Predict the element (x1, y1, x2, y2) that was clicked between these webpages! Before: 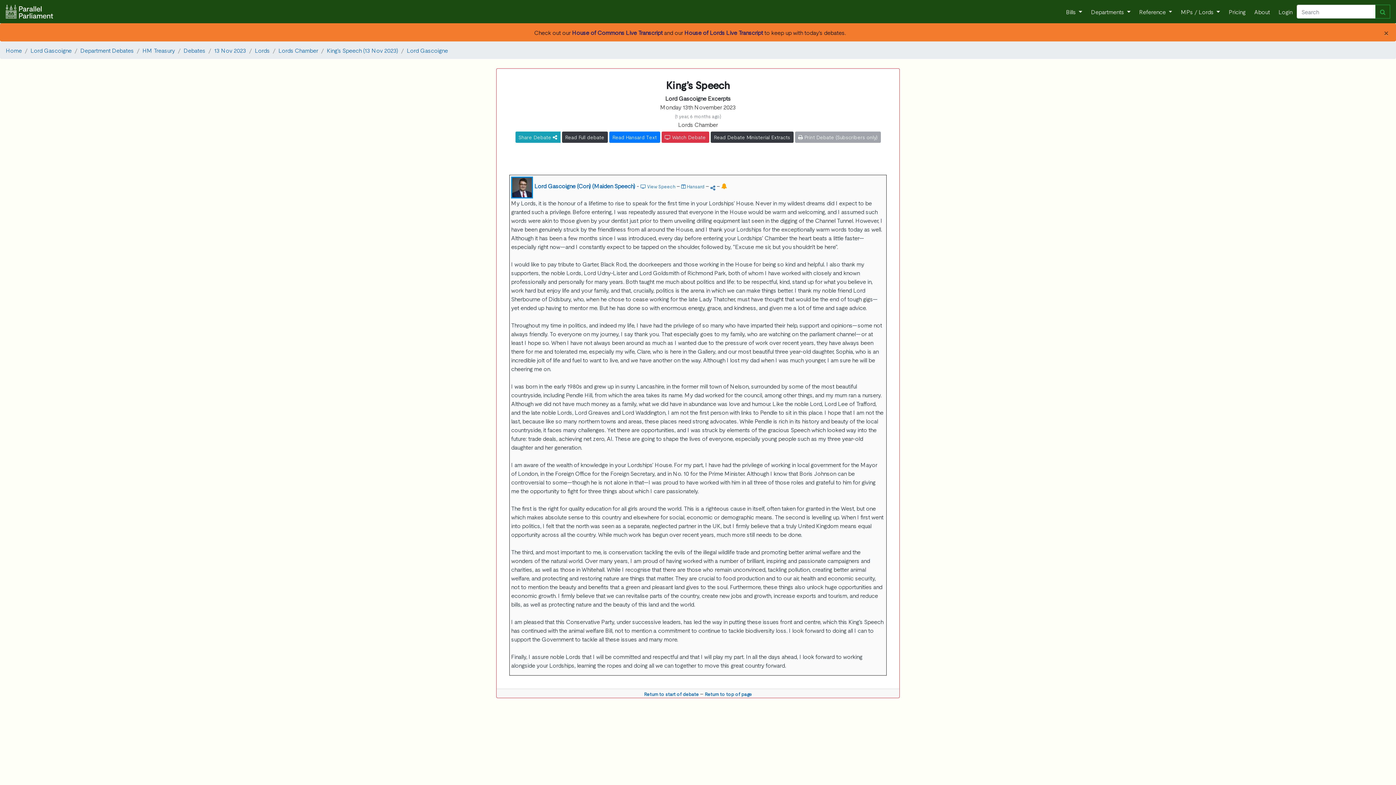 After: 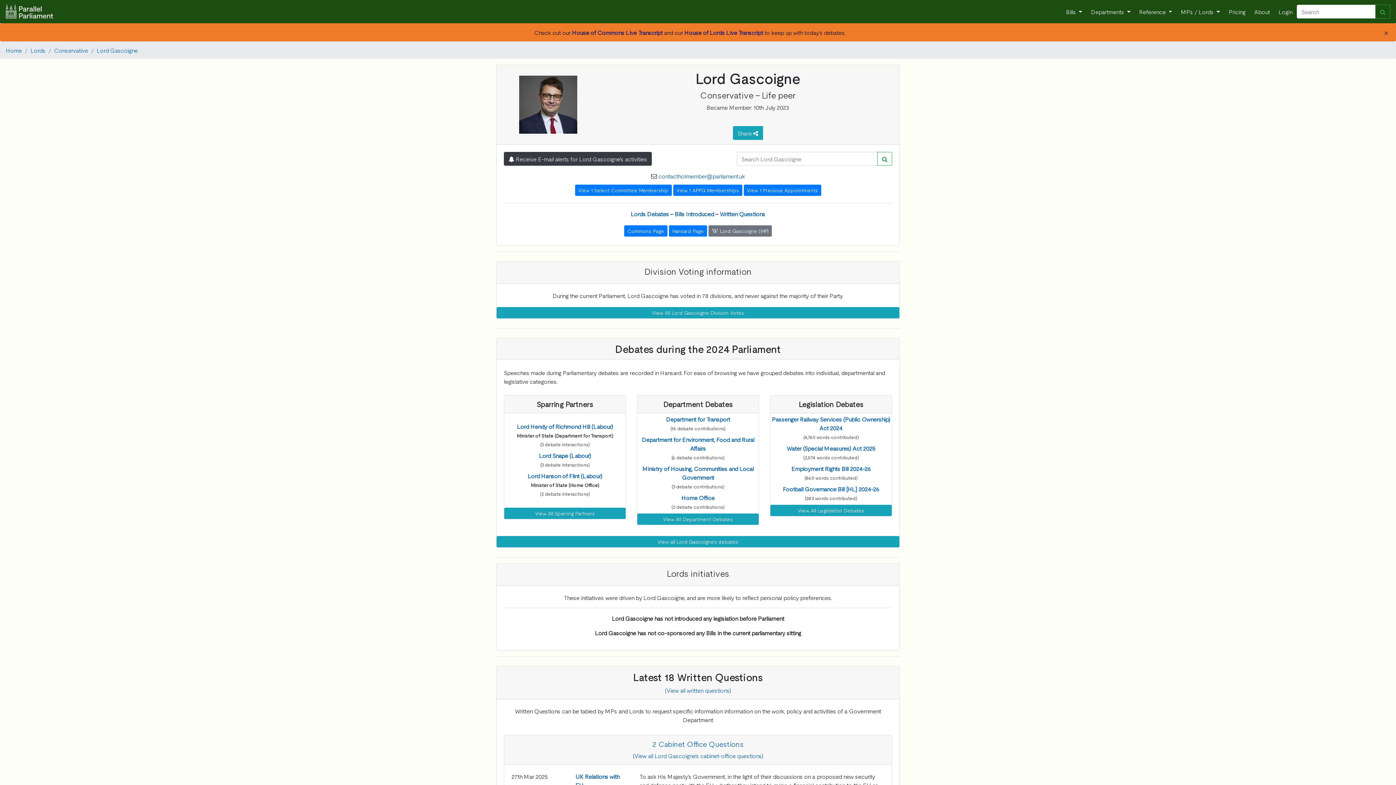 Action: label: Lord Gascoigne bbox: (406, 46, 448, 54)